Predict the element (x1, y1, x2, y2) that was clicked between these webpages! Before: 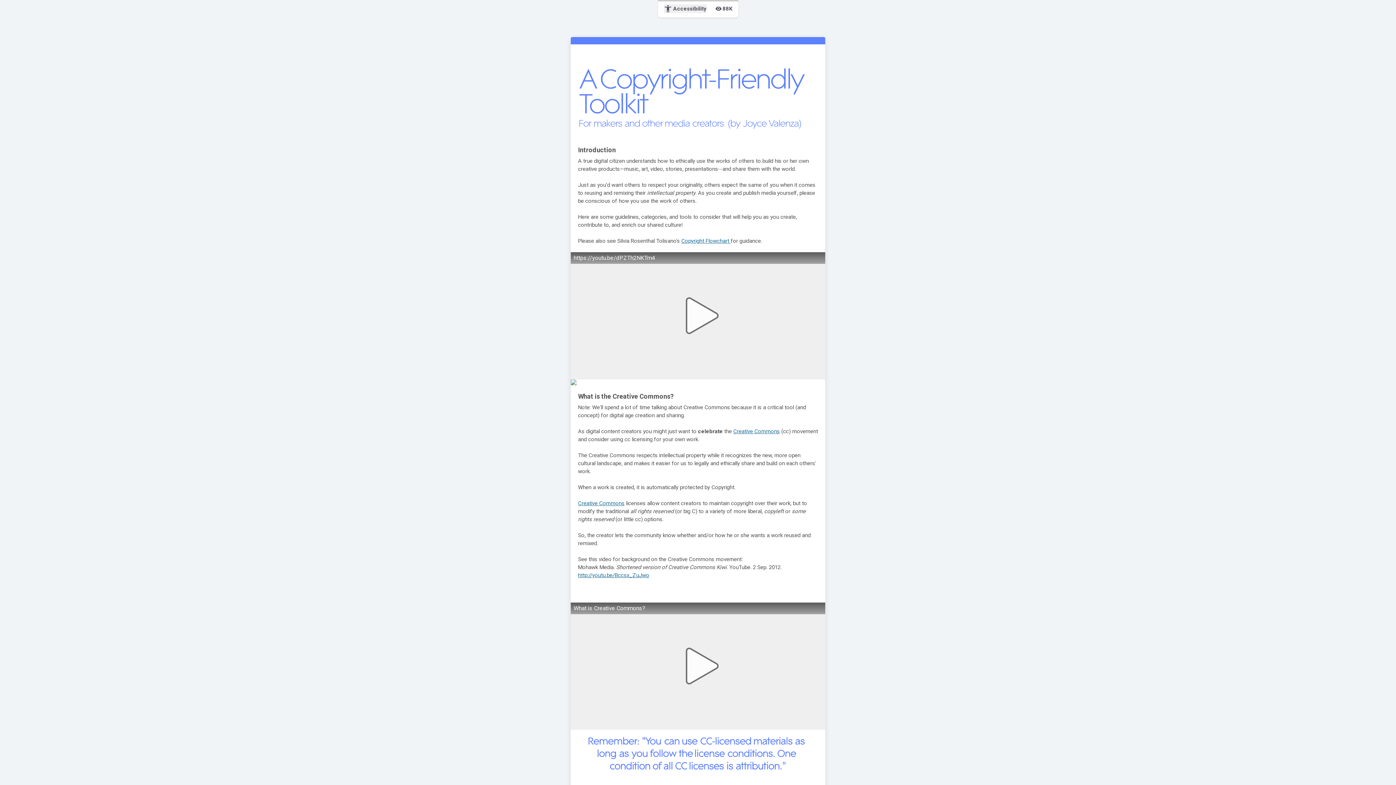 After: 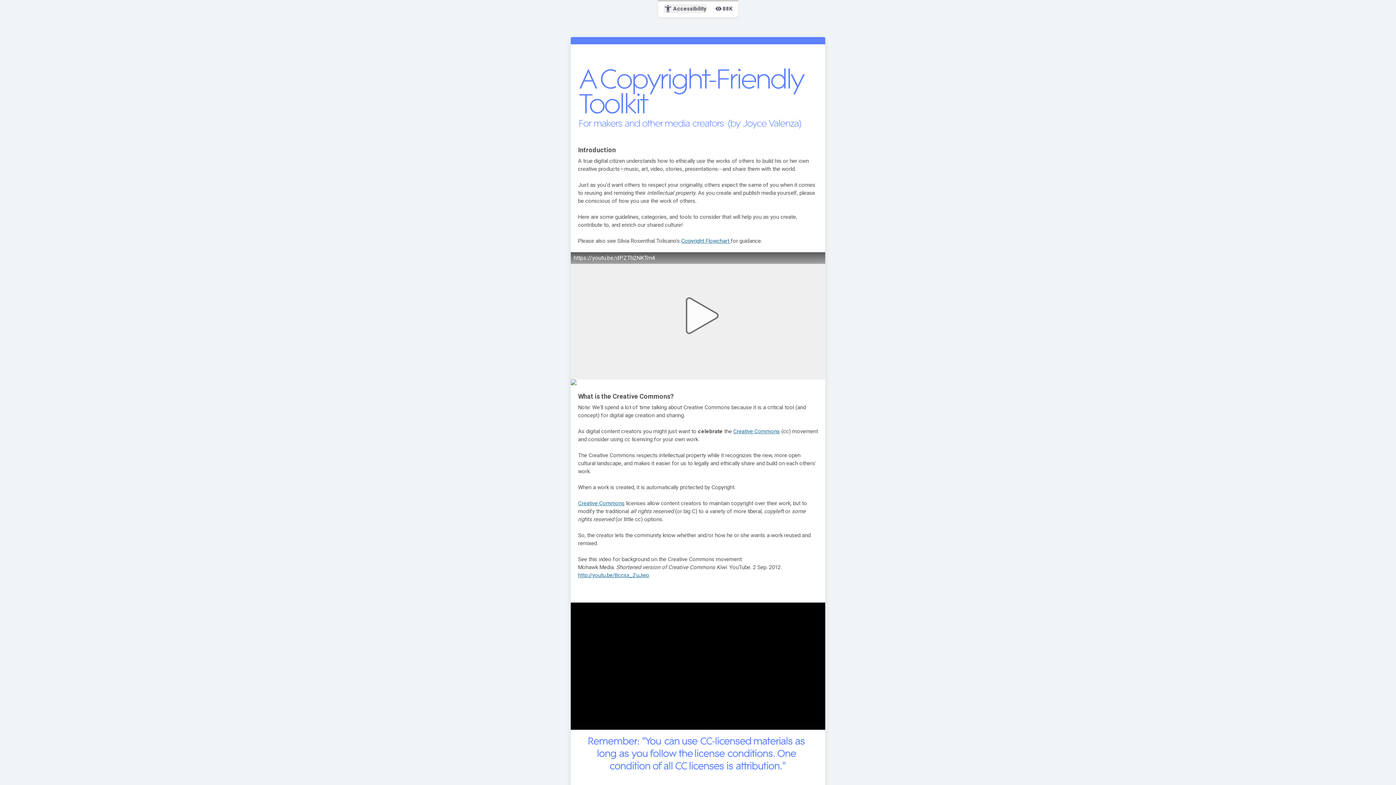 Action: label: What is Creative Commons? bbox: (570, 602, 825, 730)